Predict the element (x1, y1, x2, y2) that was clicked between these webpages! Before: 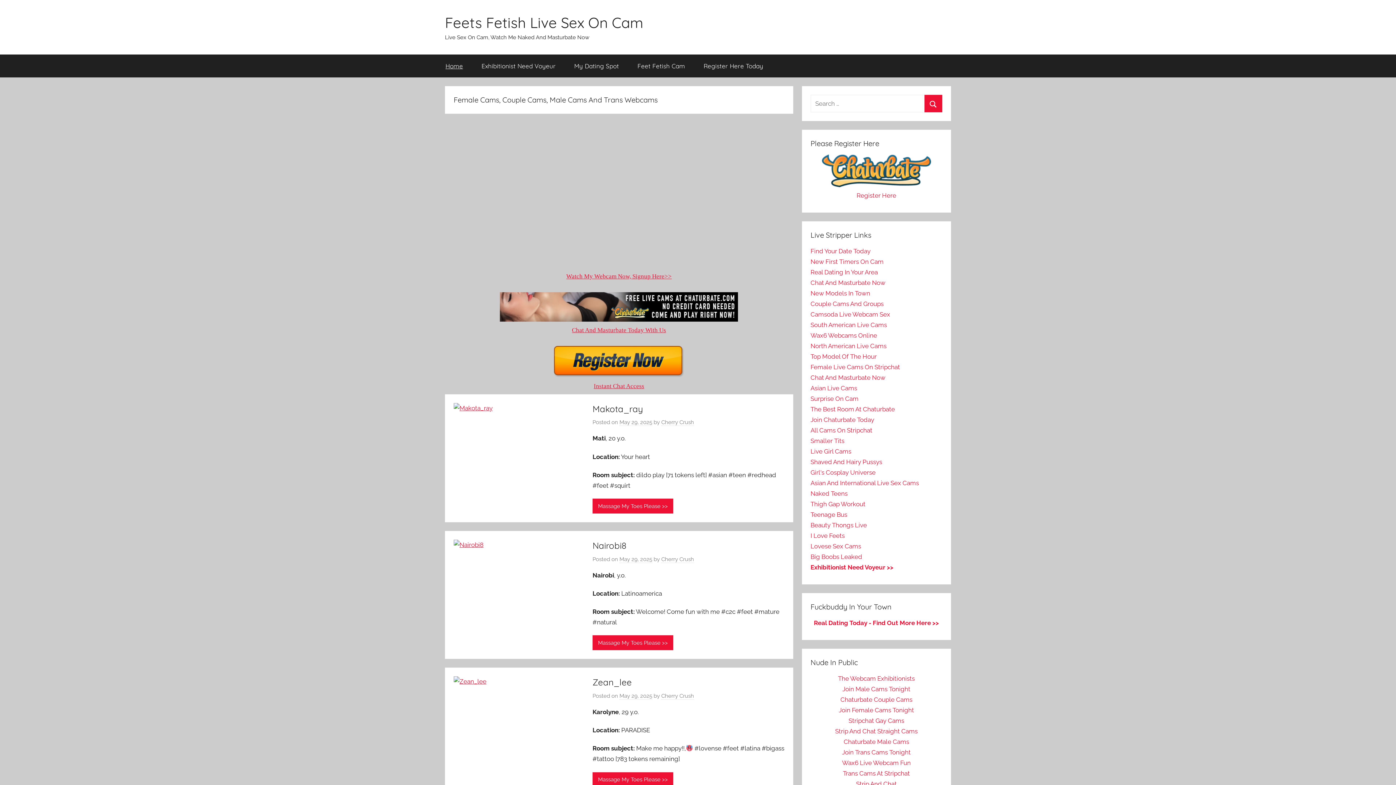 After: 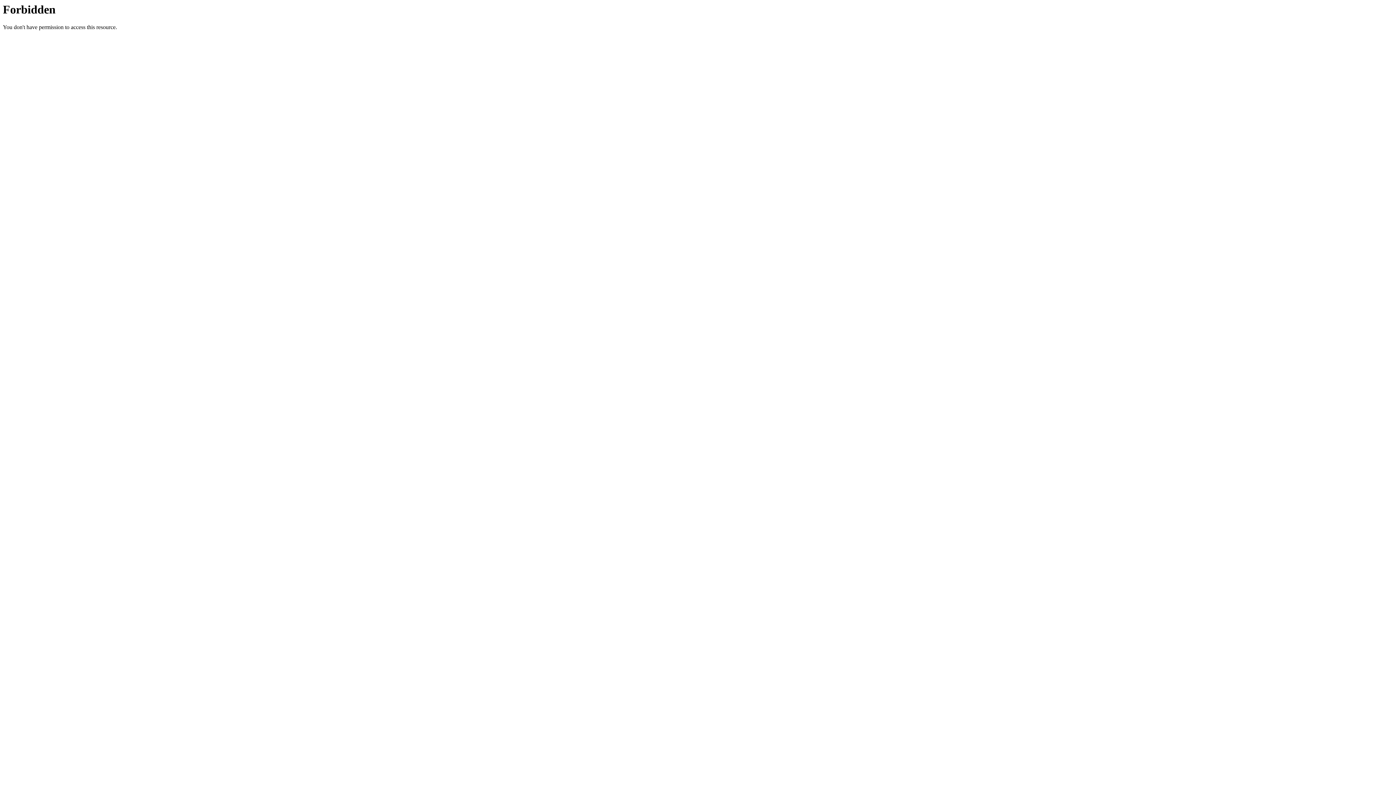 Action: bbox: (592, 403, 643, 414) label: Makota_ray